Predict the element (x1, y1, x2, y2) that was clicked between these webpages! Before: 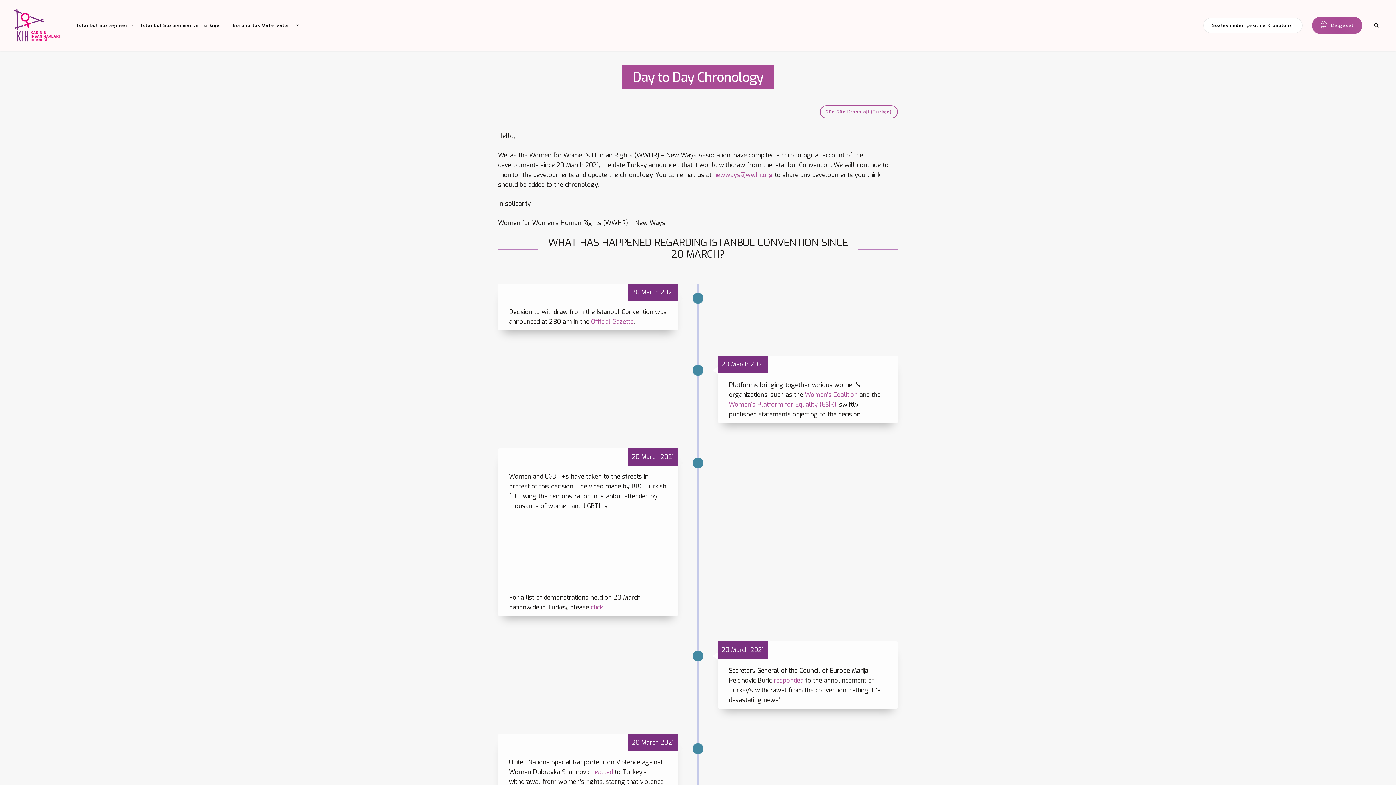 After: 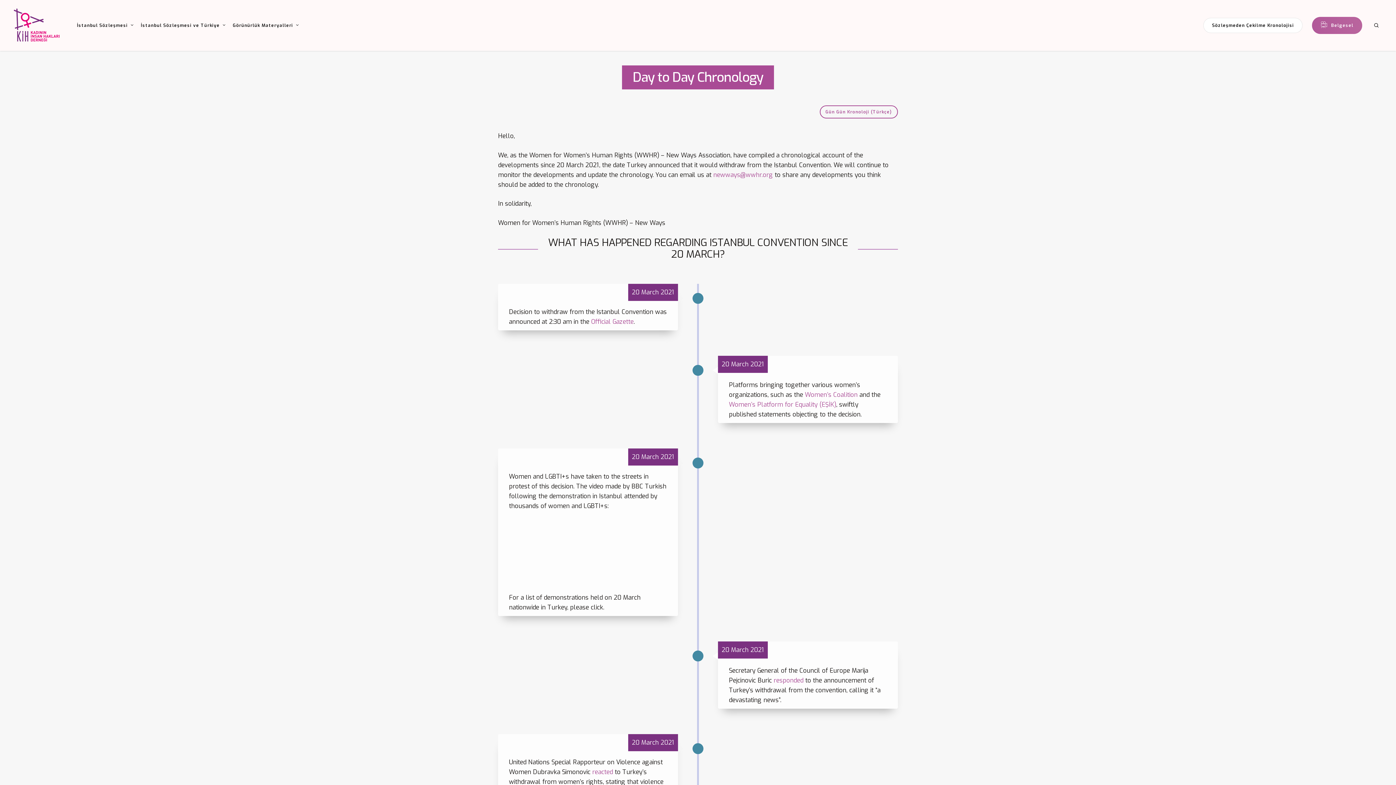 Action: bbox: (590, 603, 604, 612) label: click.